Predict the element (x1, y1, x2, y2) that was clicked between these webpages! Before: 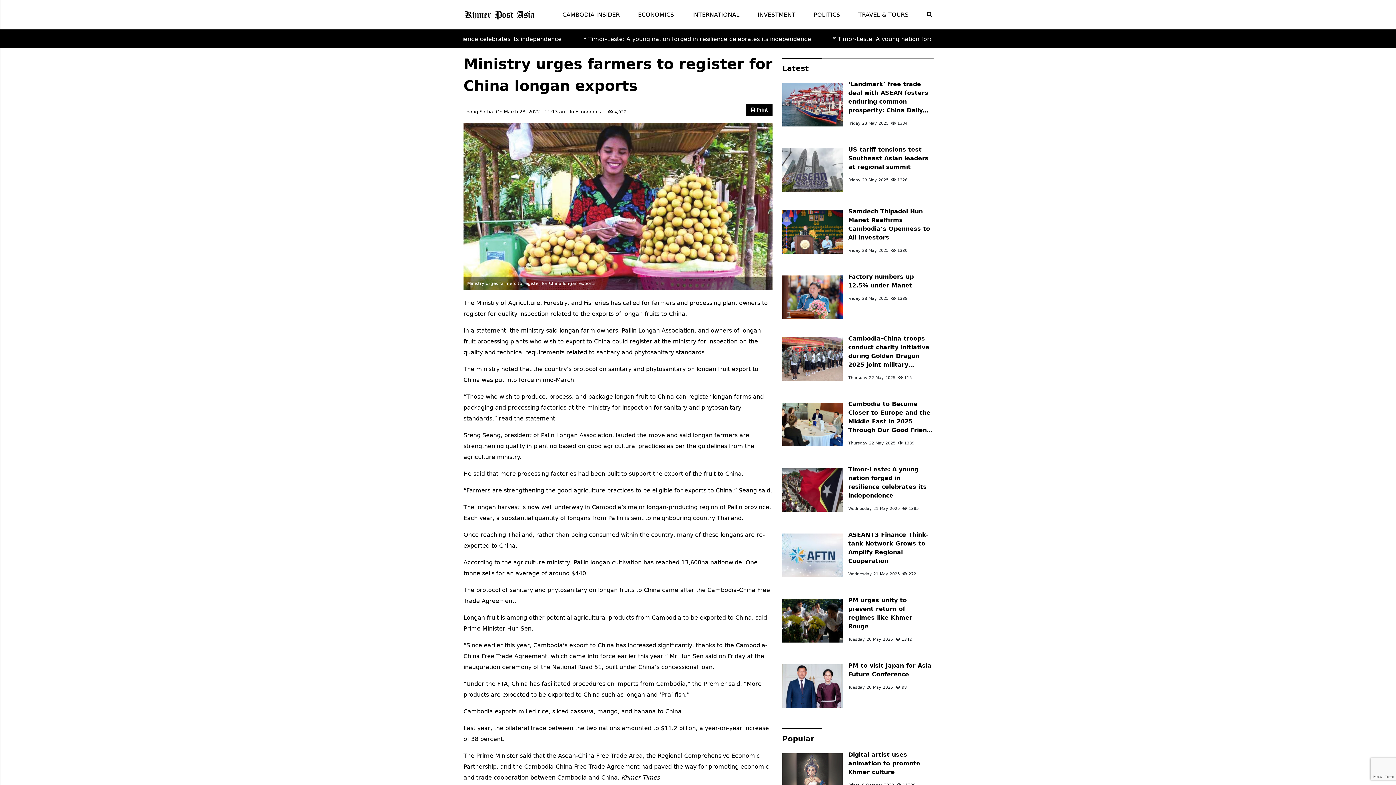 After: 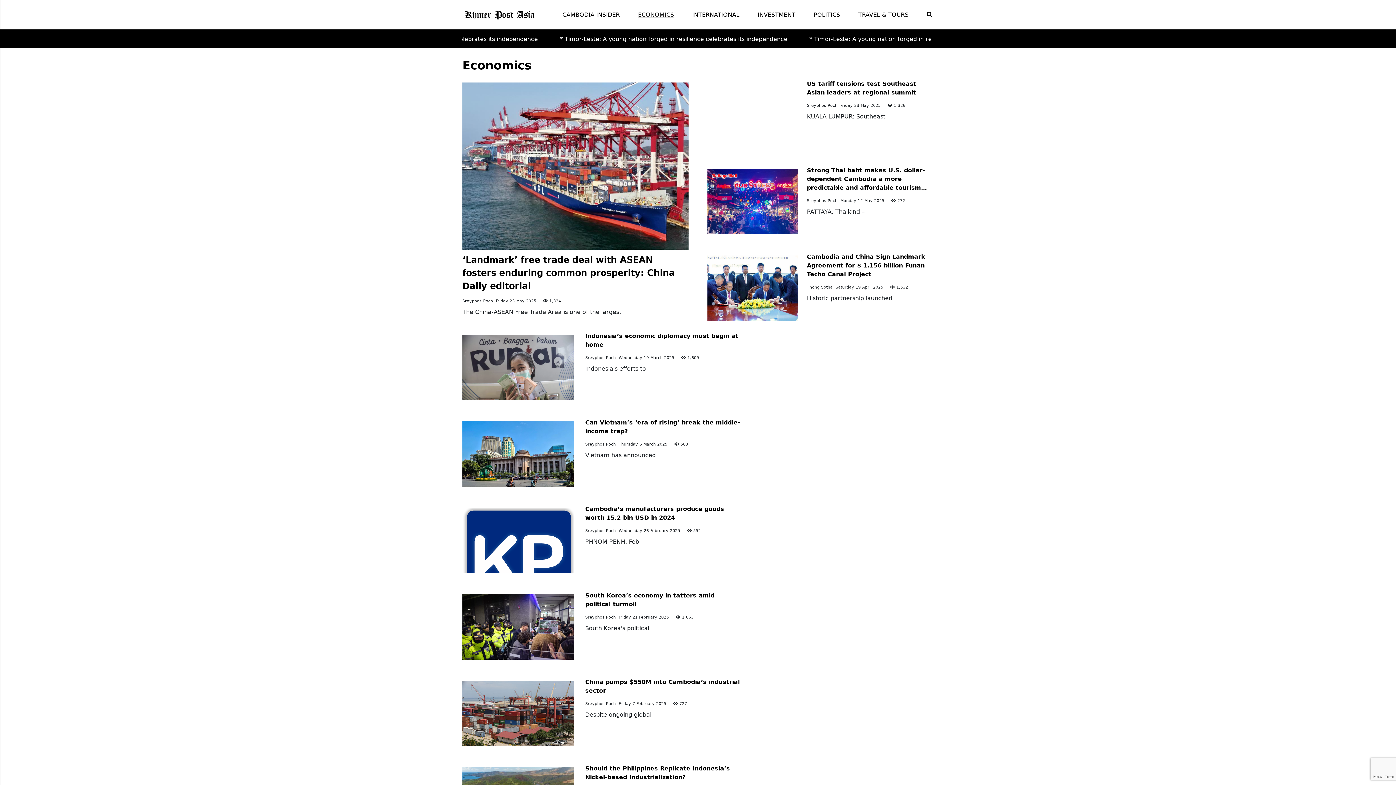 Action: label: ECONOMICS bbox: (638, 10, 674, 19)